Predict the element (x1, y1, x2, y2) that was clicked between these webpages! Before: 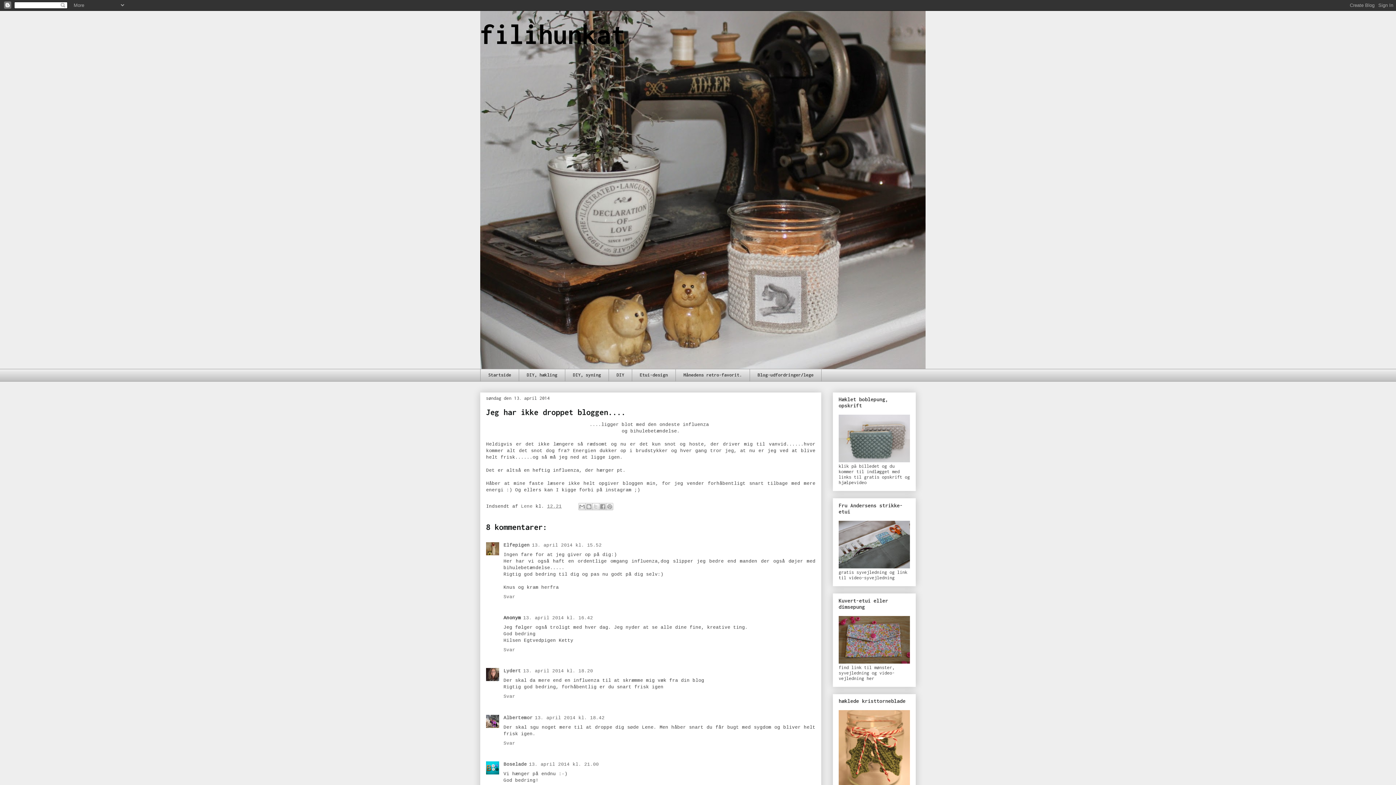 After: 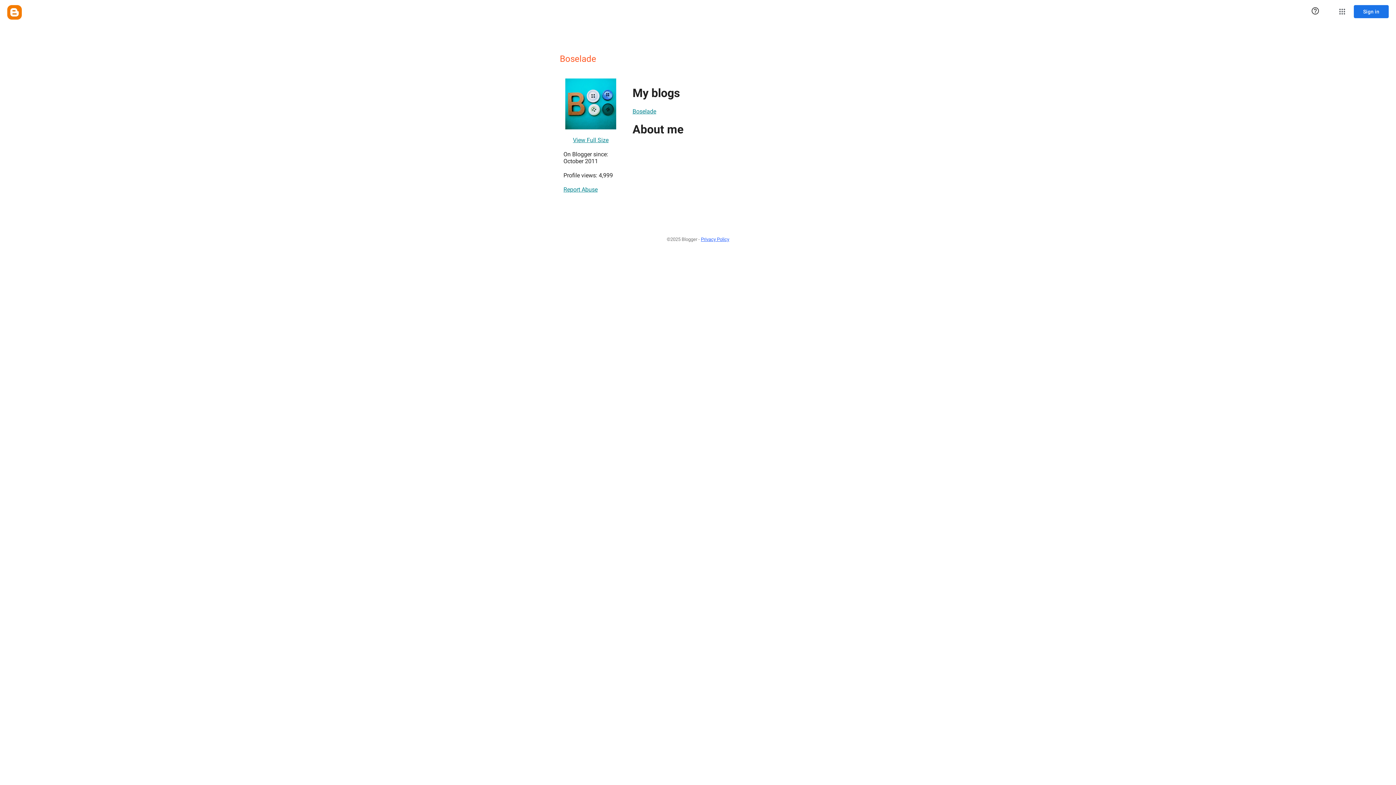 Action: bbox: (503, 762, 526, 767) label: Boselade